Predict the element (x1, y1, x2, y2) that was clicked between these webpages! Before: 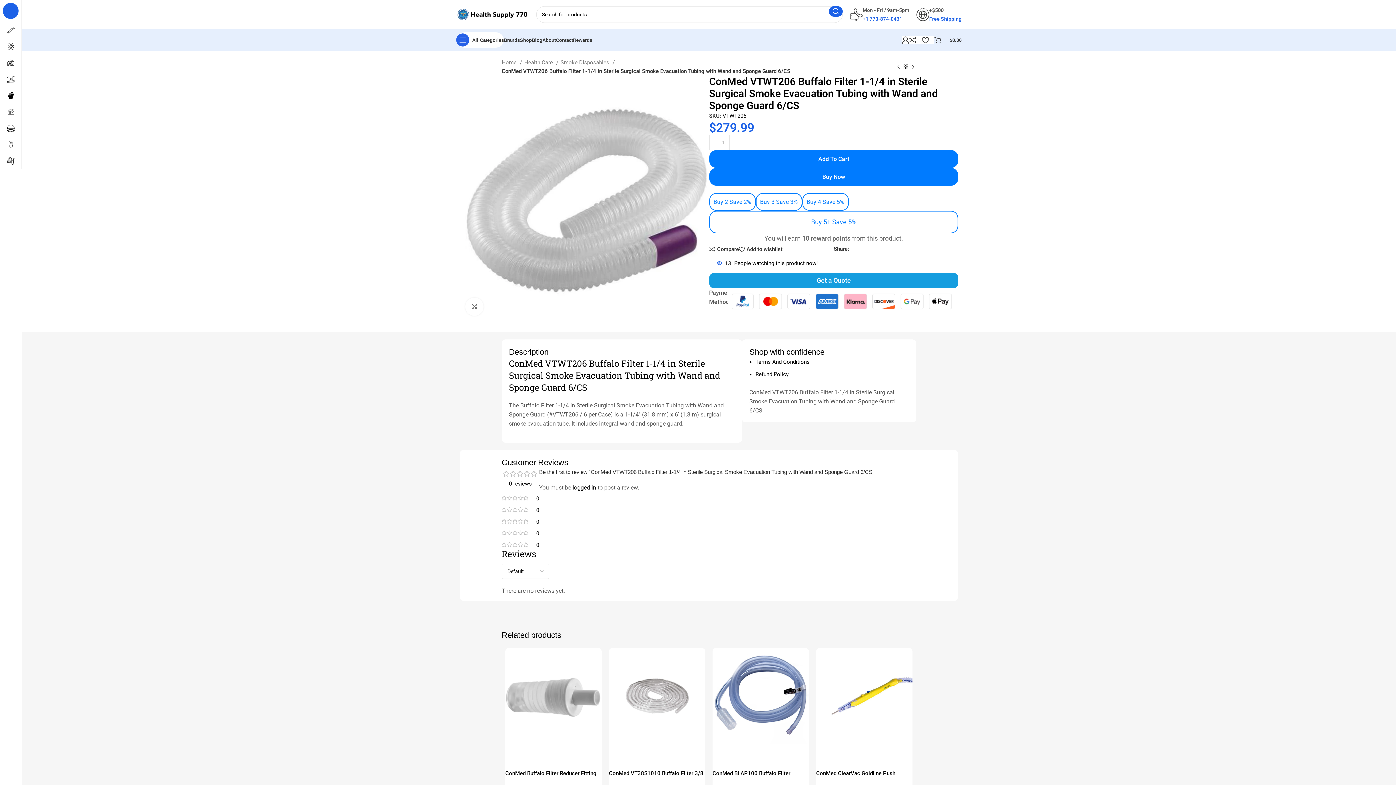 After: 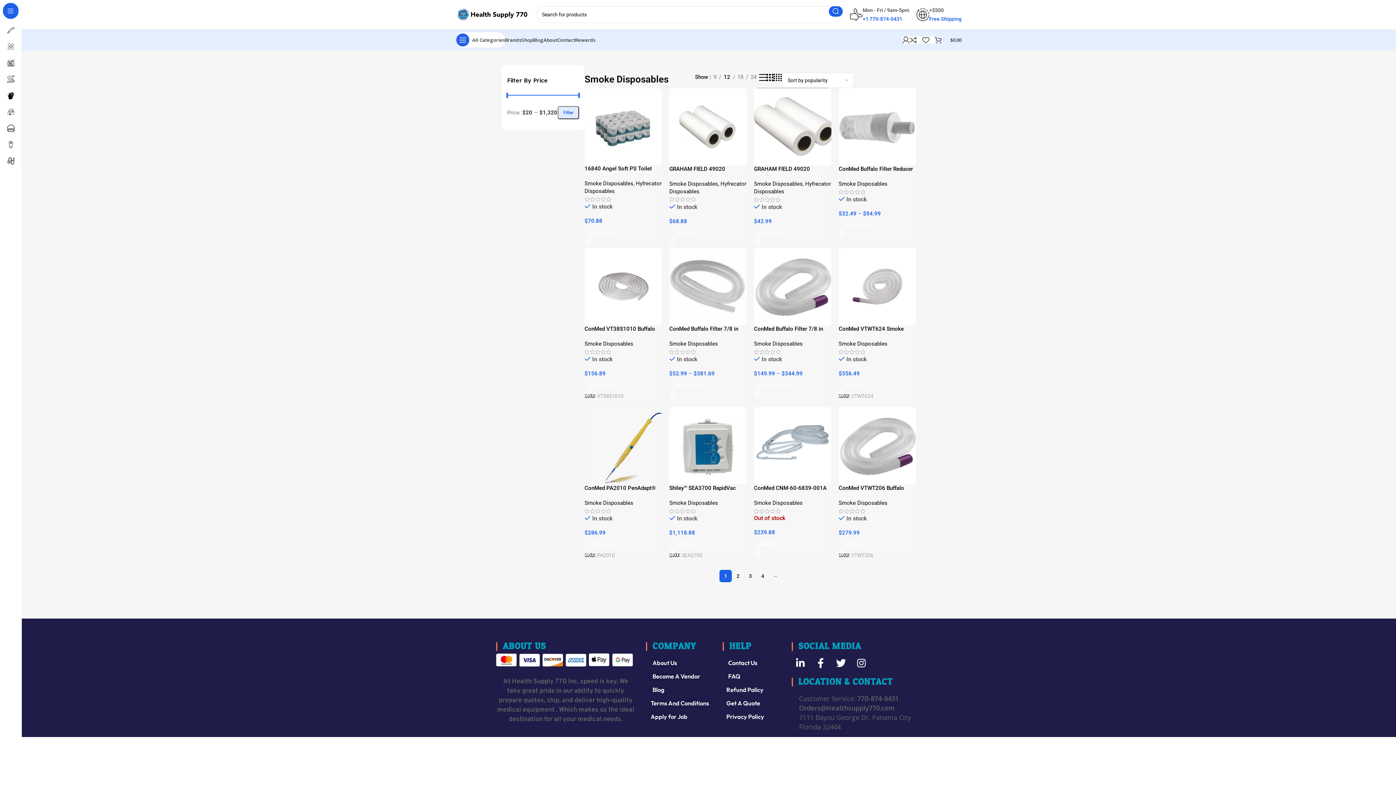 Action: label: Smoke Disposables  bbox: (560, 58, 614, 66)